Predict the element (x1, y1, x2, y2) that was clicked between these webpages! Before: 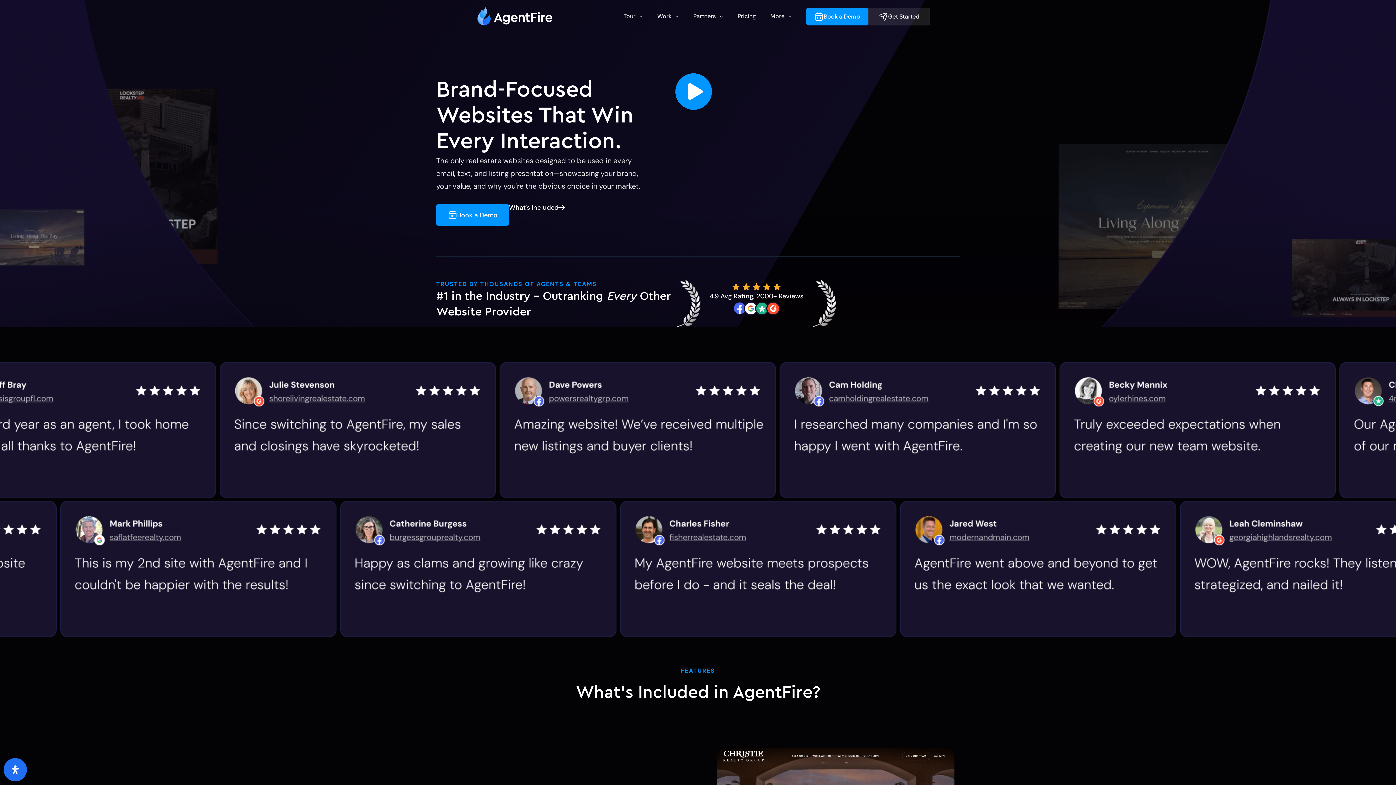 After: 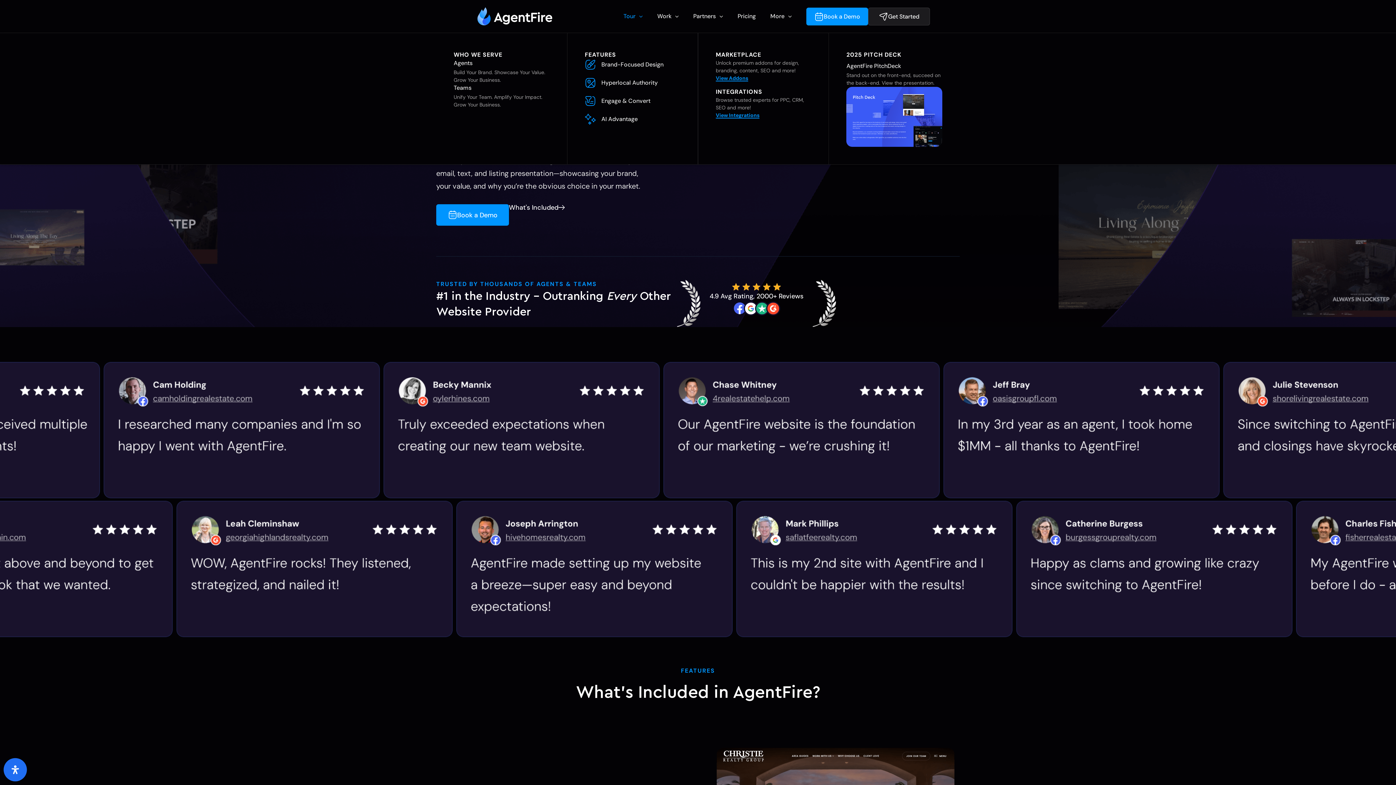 Action: bbox: (623, 12, 642, 20) label: Tour